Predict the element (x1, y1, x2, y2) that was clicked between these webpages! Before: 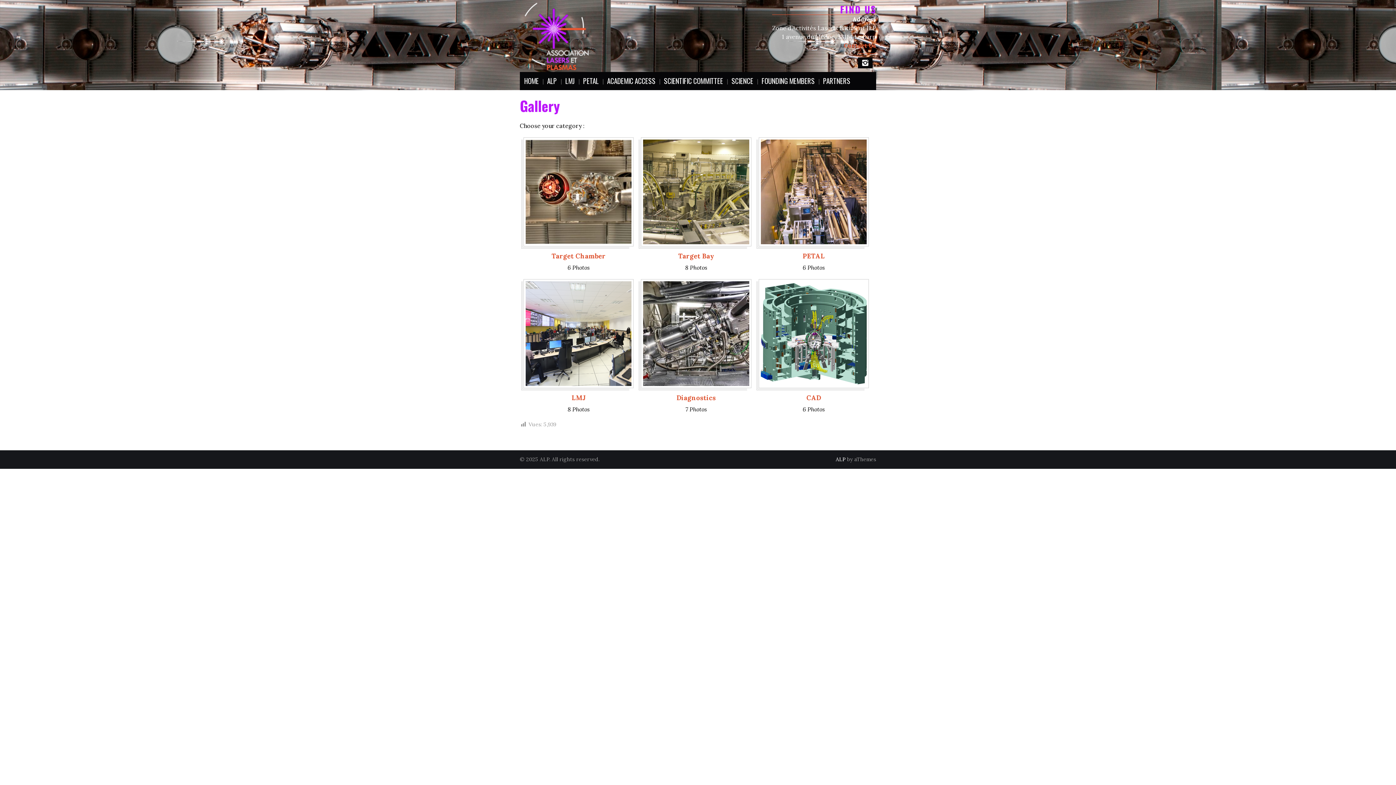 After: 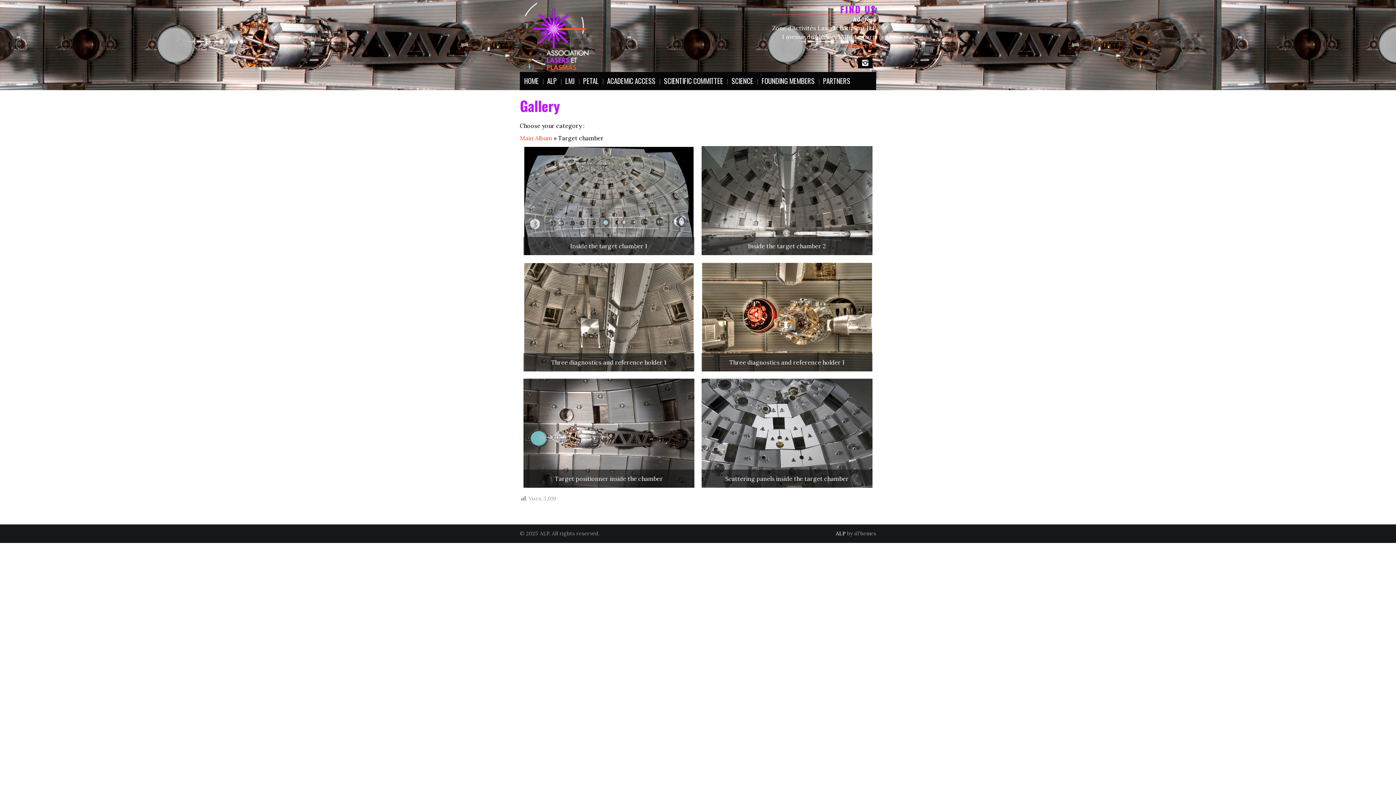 Action: bbox: (525, 187, 631, 194)